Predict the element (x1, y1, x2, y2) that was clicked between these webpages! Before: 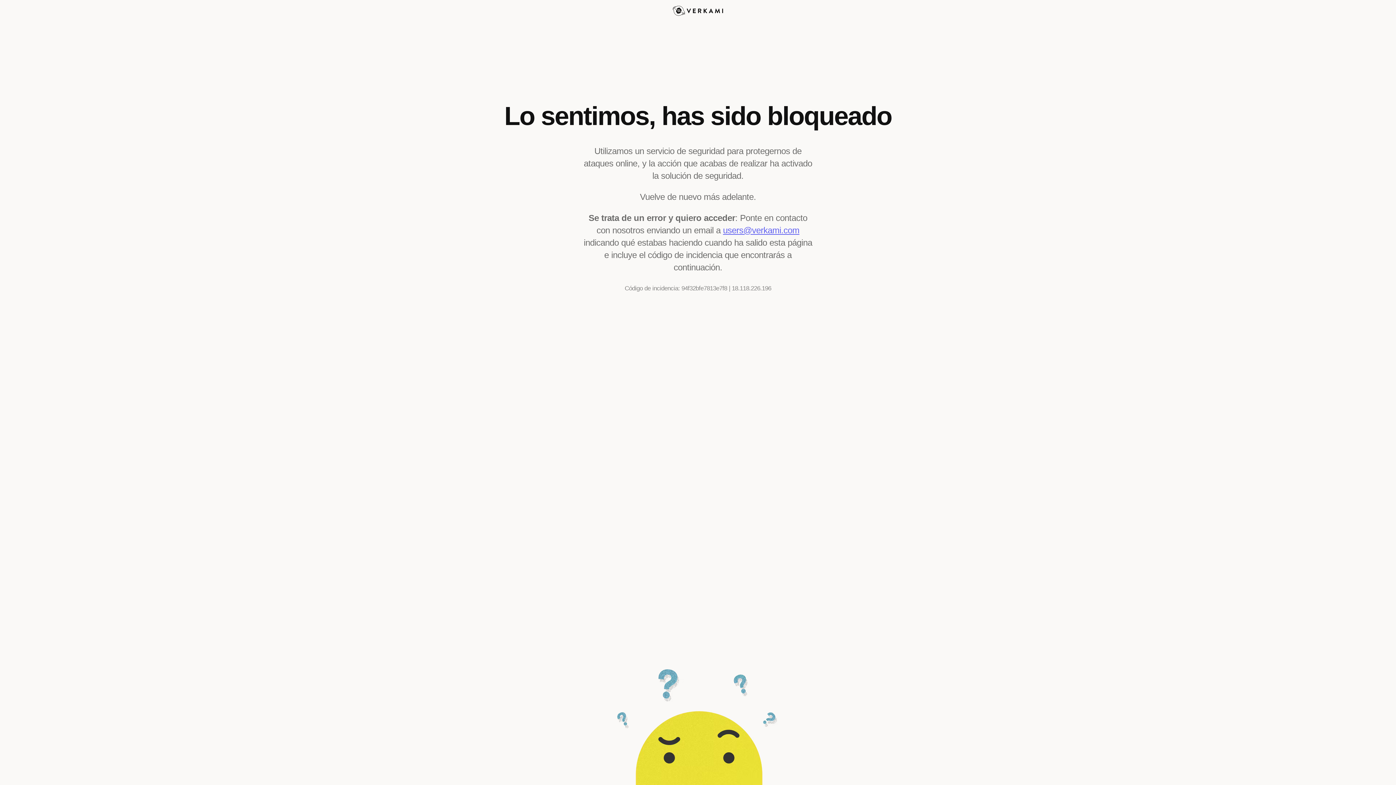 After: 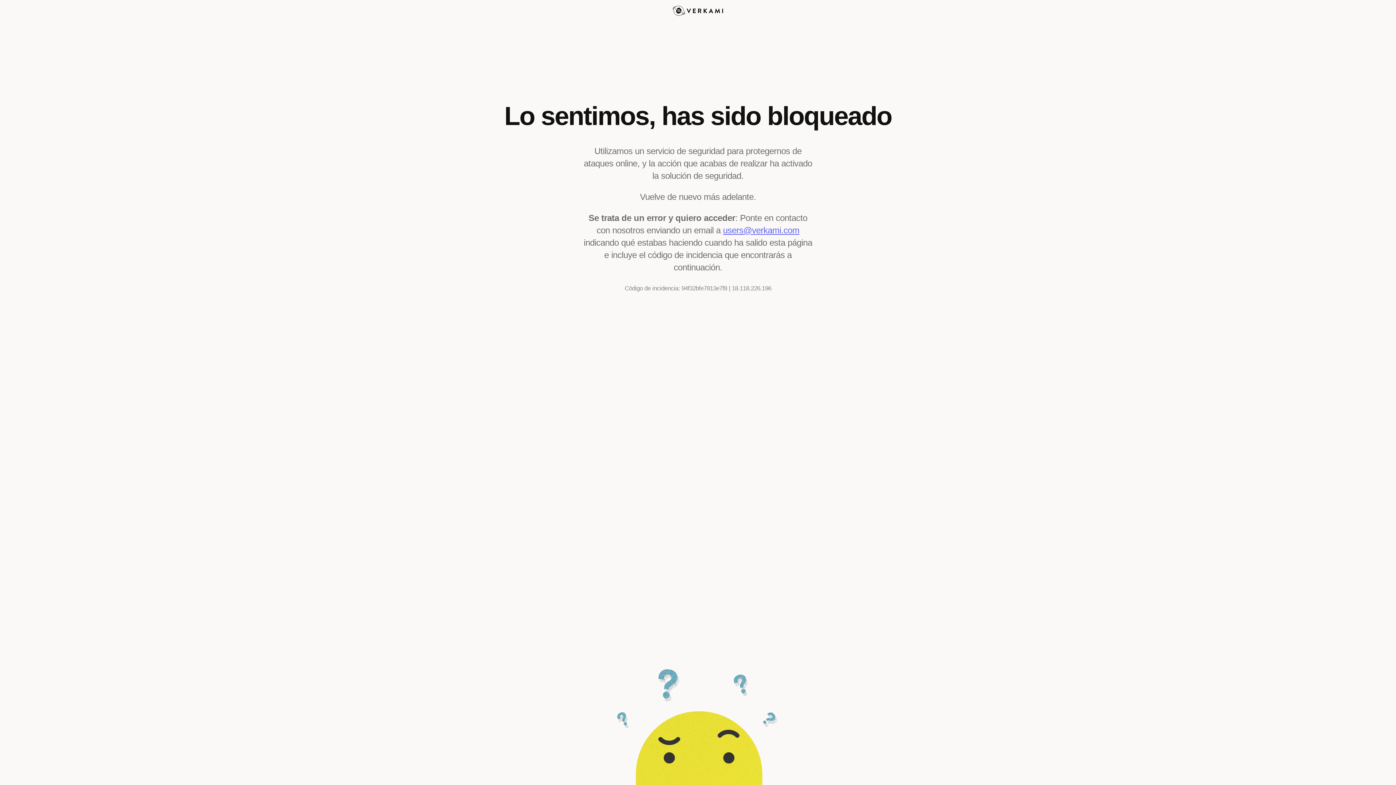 Action: label: users@verkami.com bbox: (723, 225, 799, 235)